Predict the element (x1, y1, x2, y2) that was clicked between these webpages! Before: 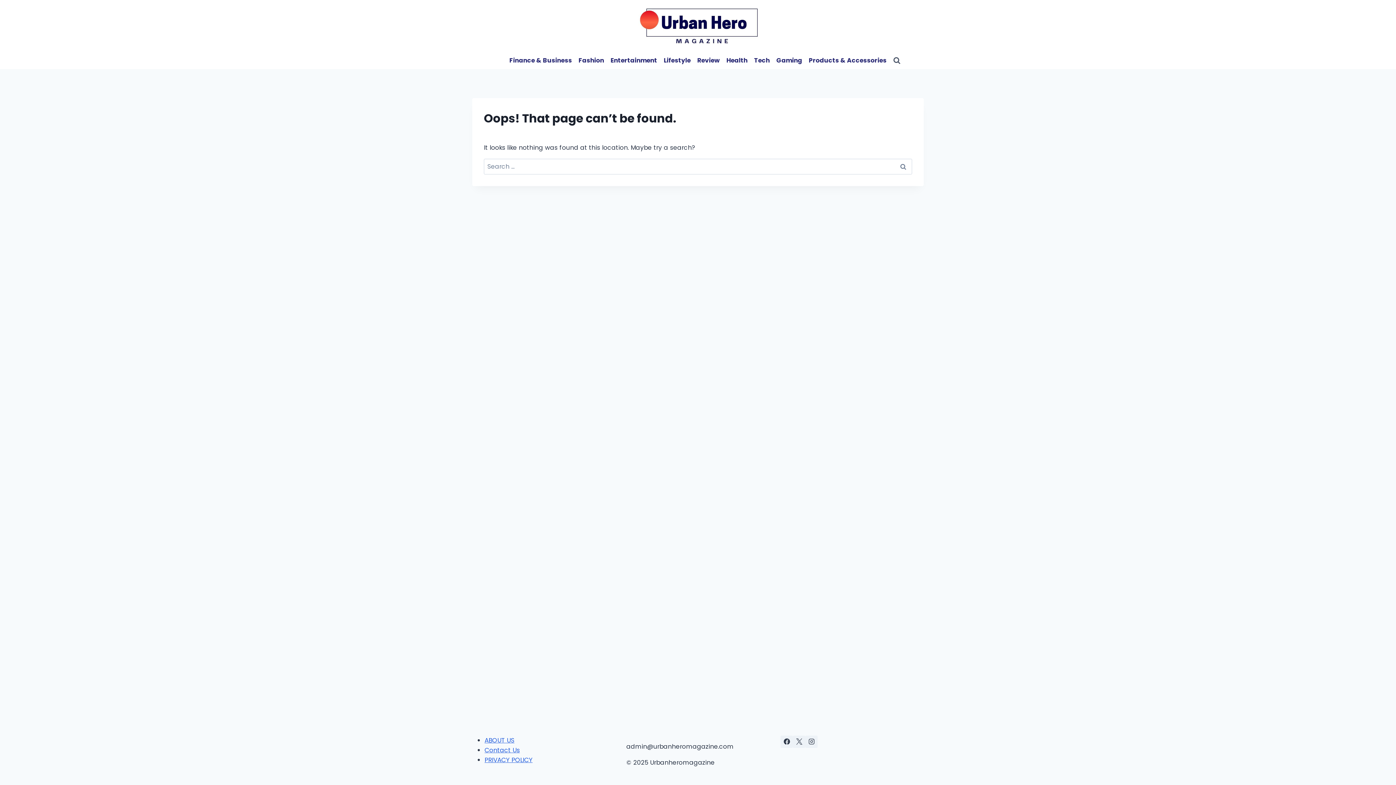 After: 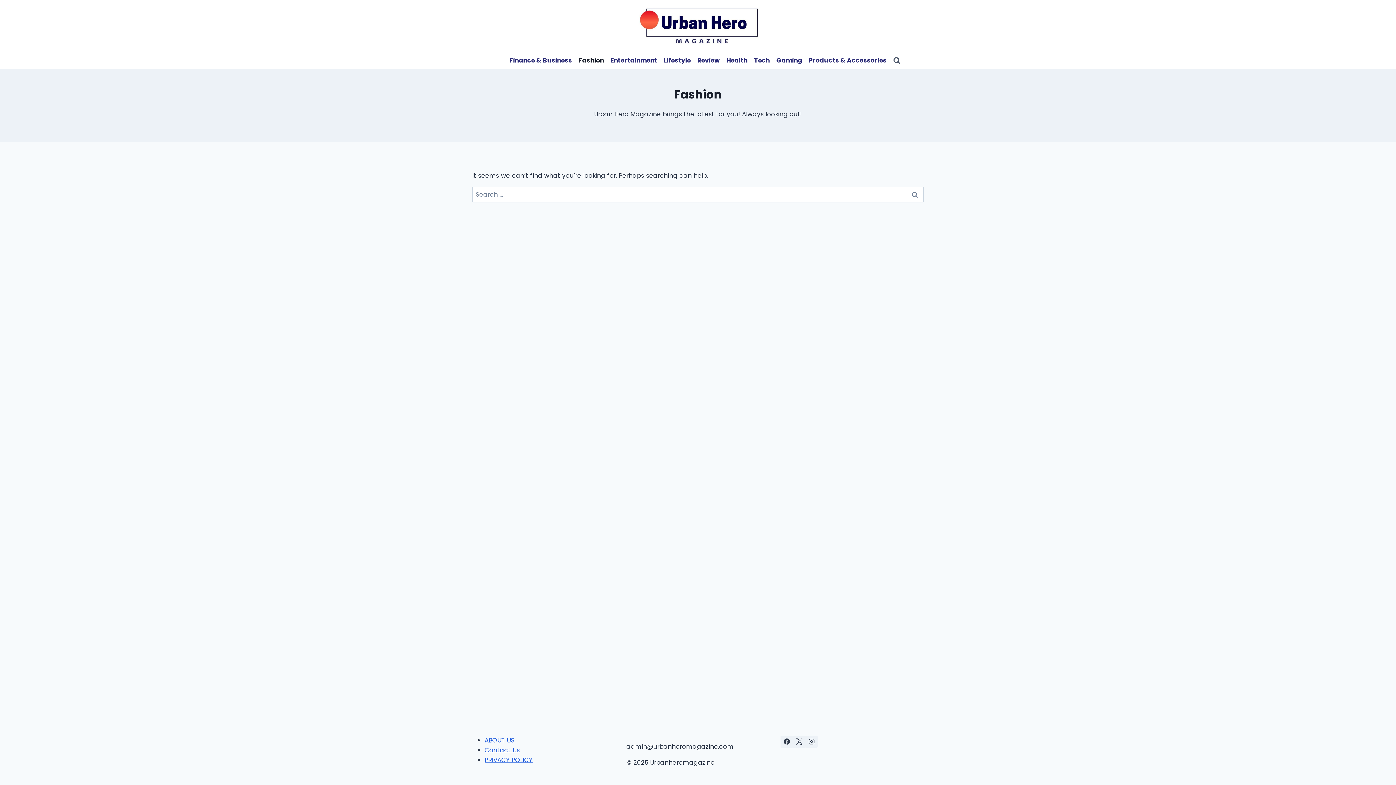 Action: bbox: (575, 52, 607, 69) label: Fashion